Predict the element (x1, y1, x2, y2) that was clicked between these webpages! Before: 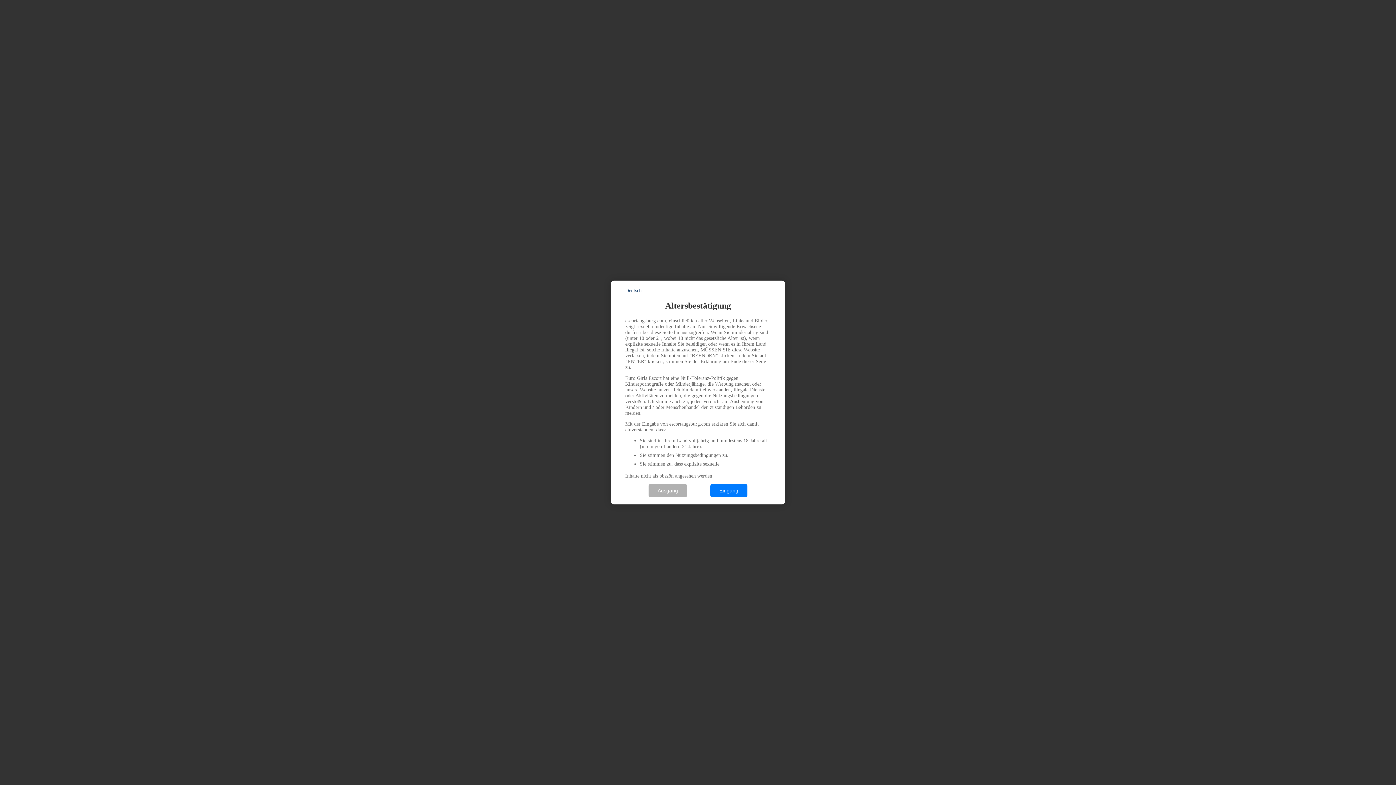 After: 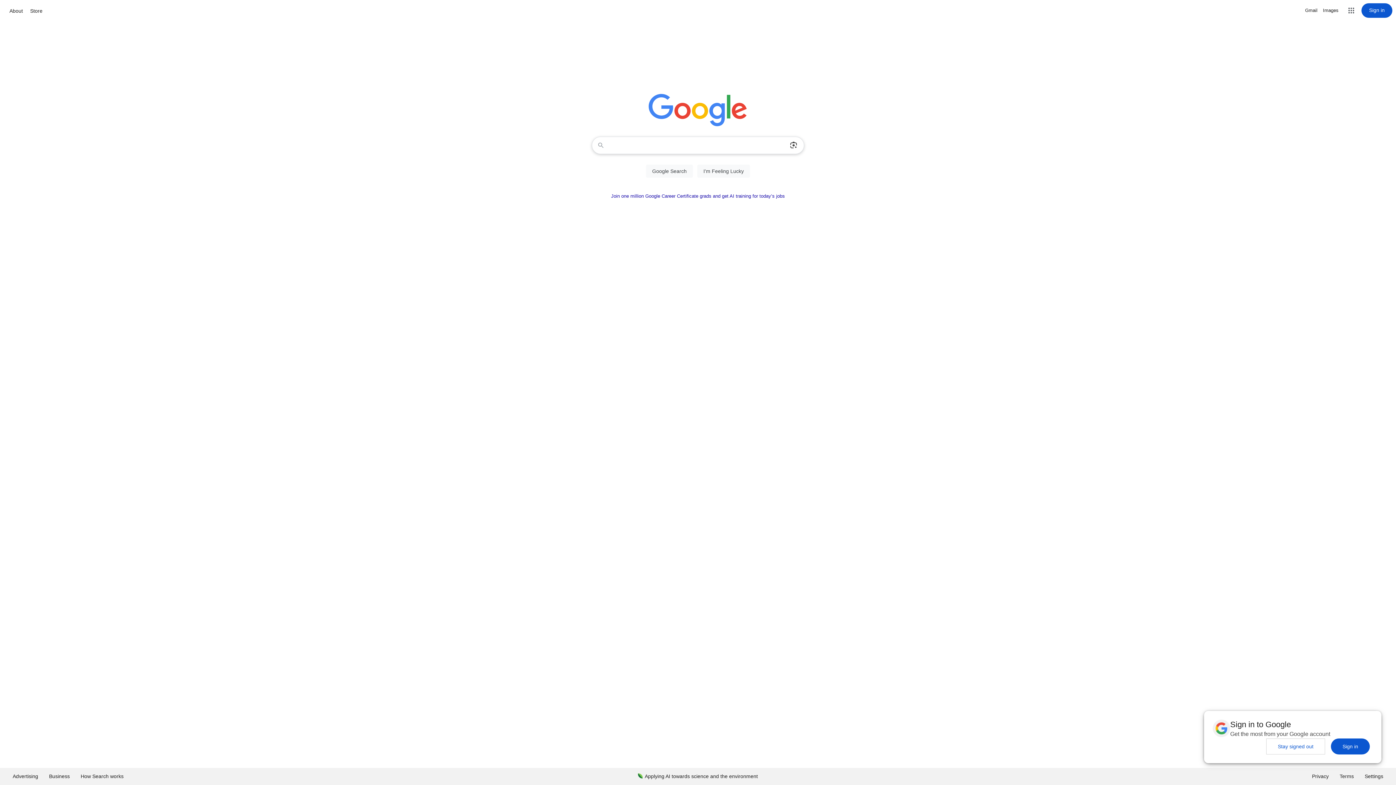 Action: bbox: (648, 484, 687, 497) label: Ausgang